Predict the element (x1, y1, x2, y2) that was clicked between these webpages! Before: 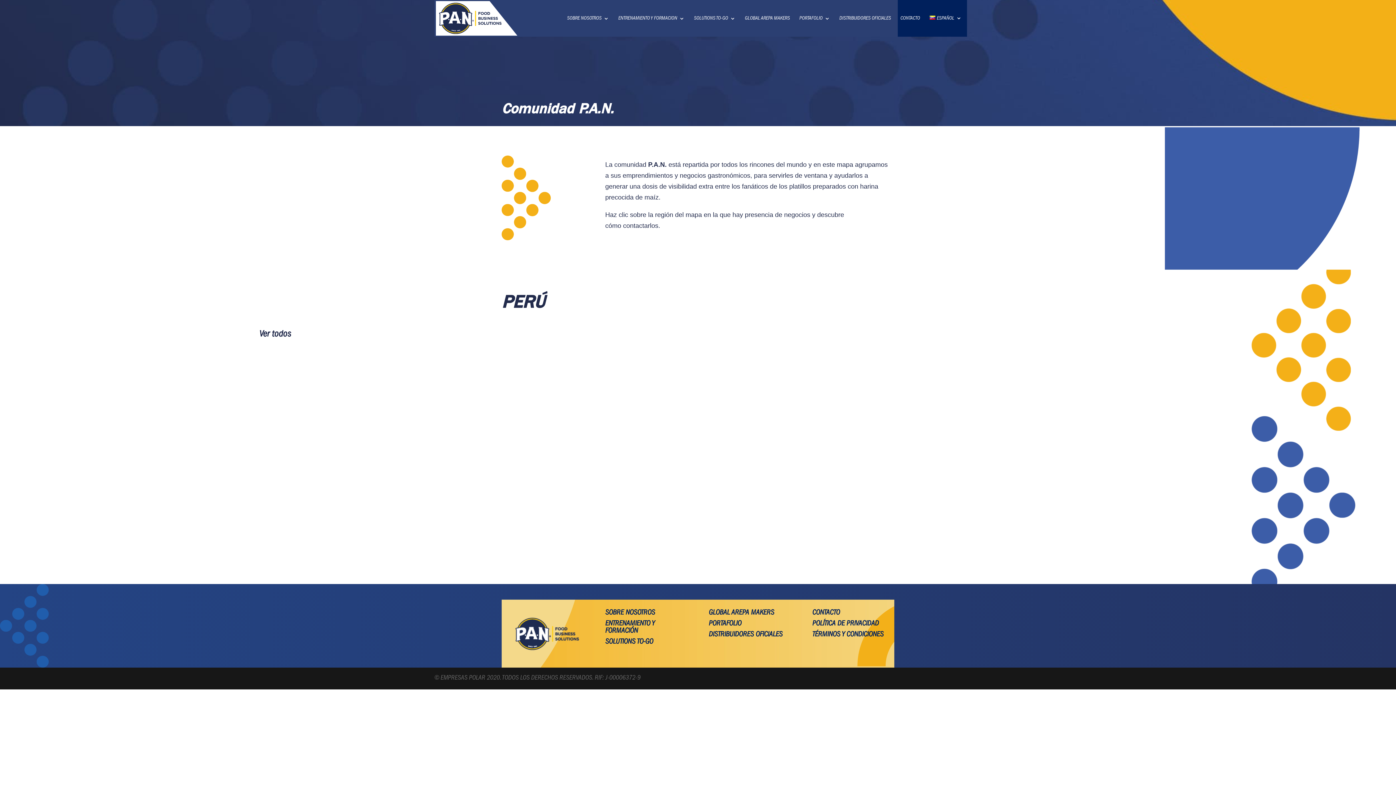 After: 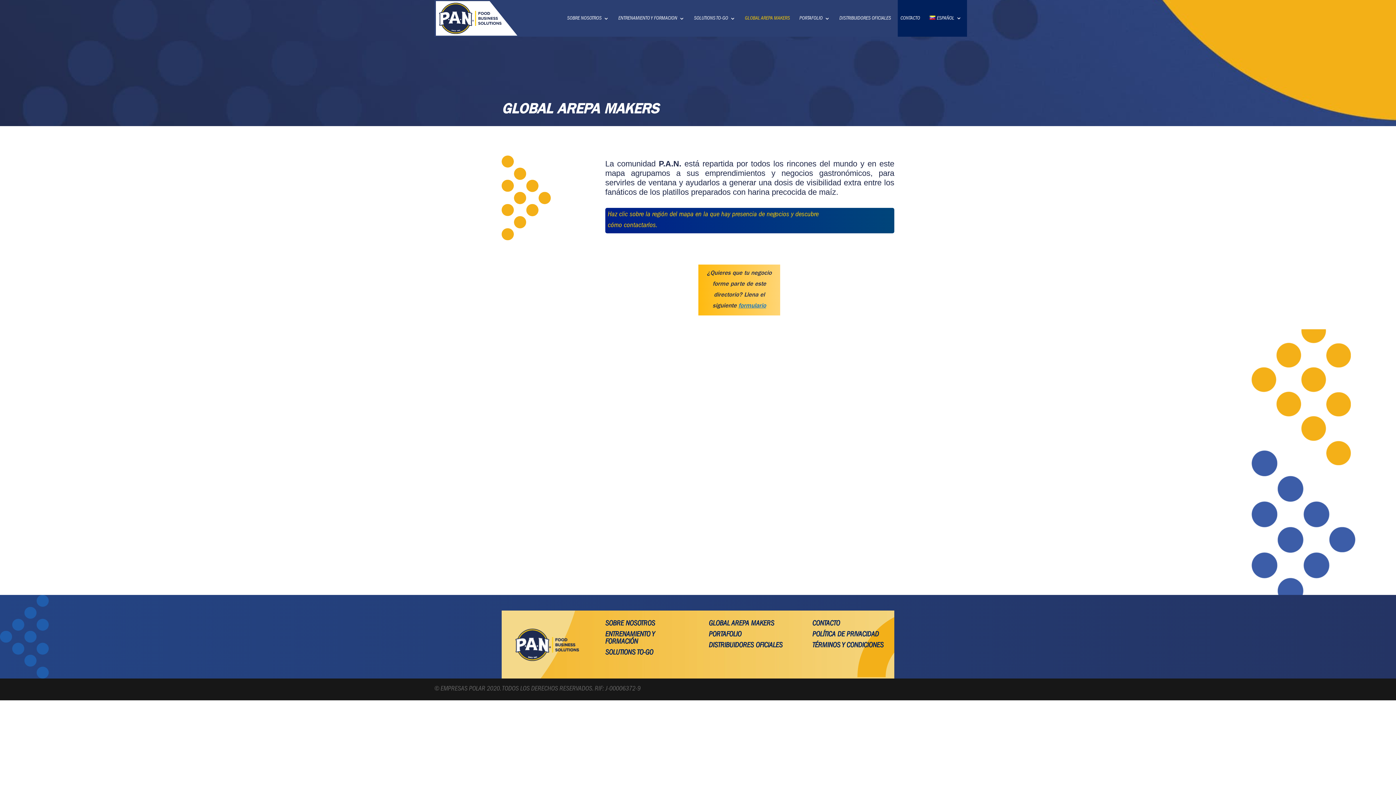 Action: bbox: (745, 16, 790, 36) label: GLOBAL AREPA MAKERS